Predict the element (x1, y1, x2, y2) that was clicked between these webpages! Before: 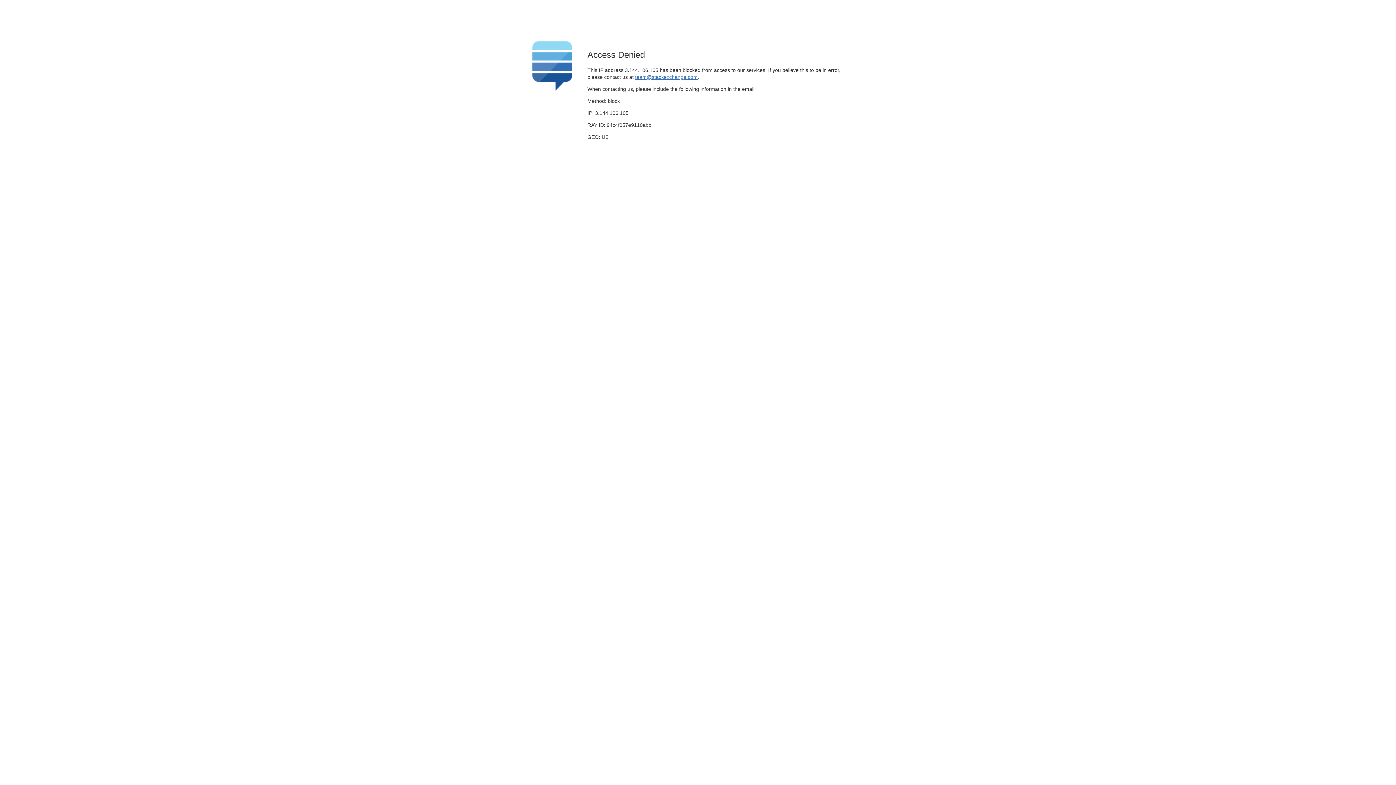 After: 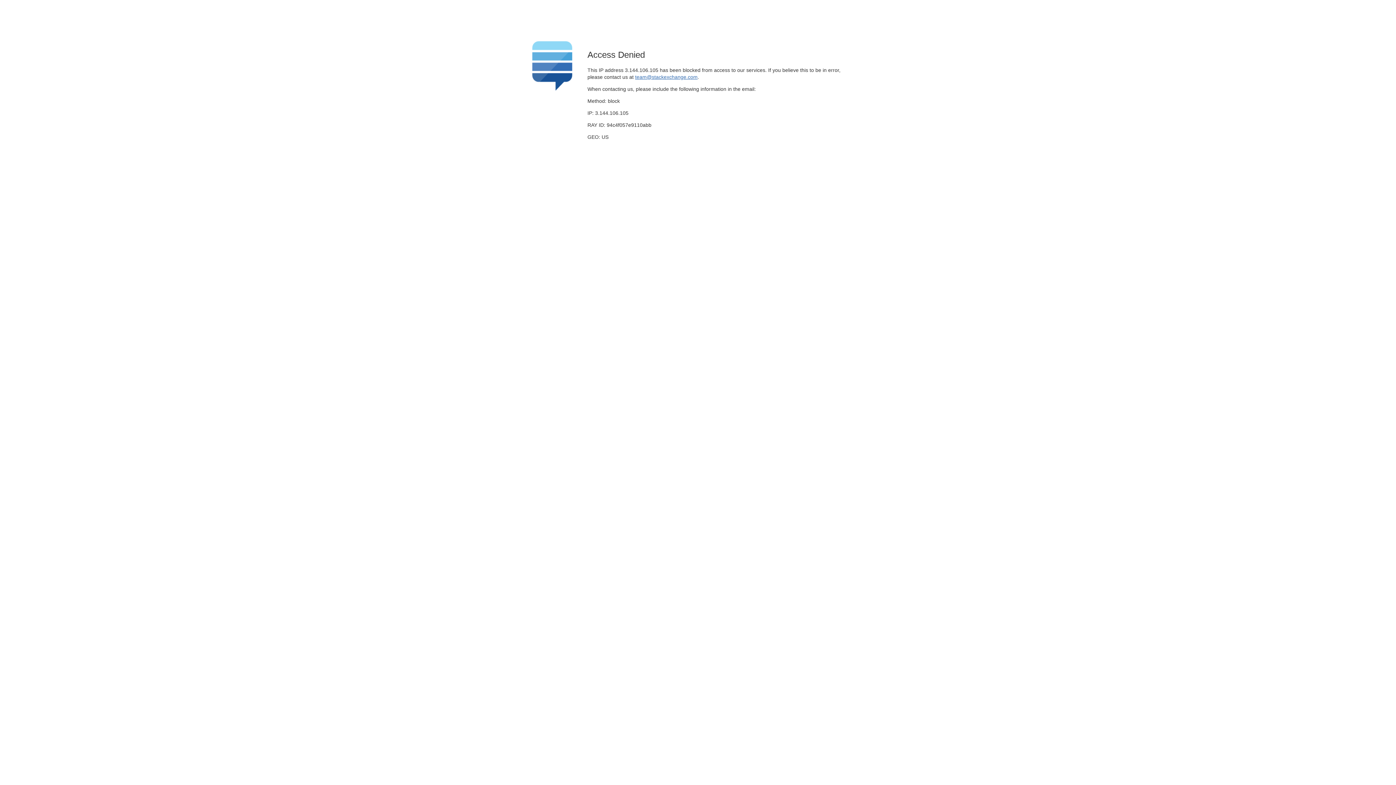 Action: label: team@stackexchange.com bbox: (635, 74, 697, 79)